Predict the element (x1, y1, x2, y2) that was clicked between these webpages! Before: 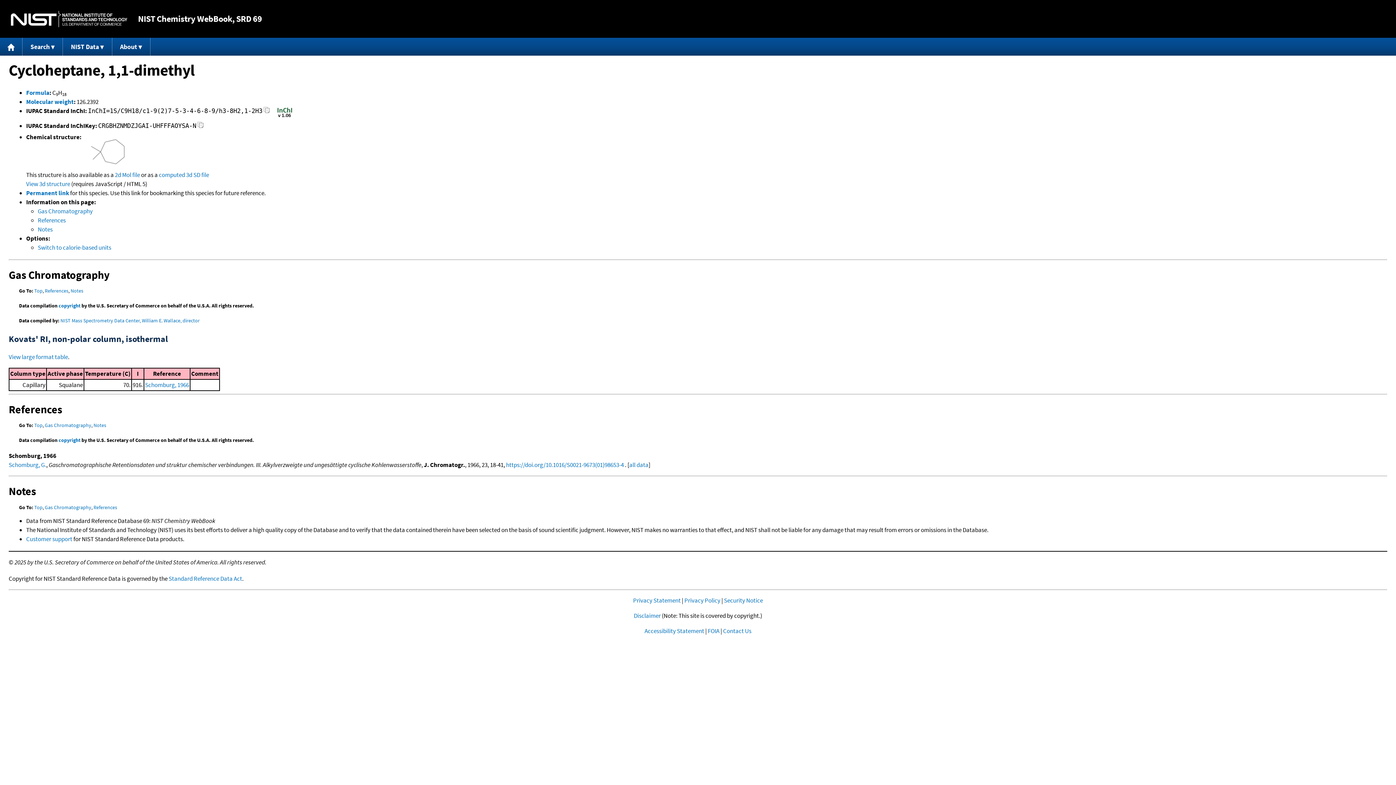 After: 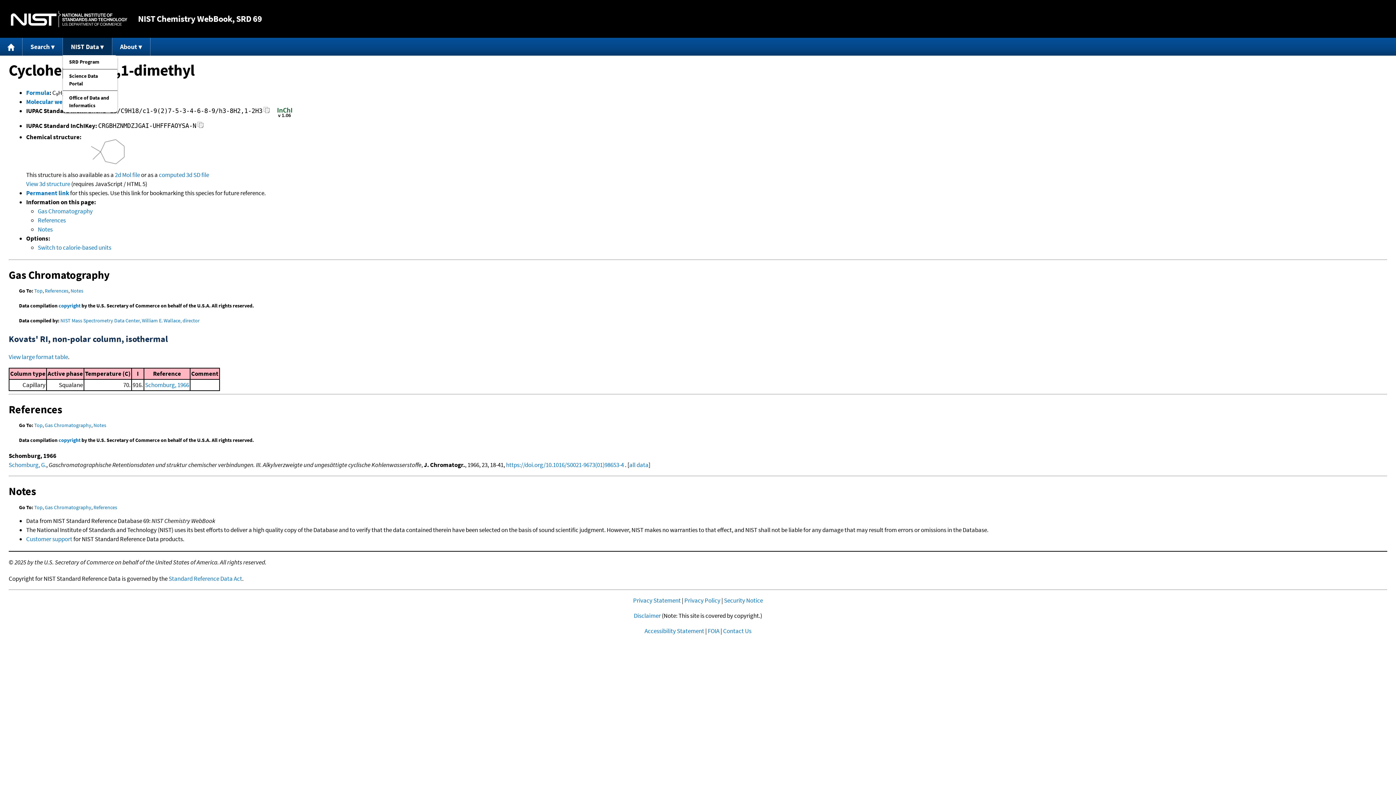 Action: bbox: (63, 37, 112, 55) label: NIST Data